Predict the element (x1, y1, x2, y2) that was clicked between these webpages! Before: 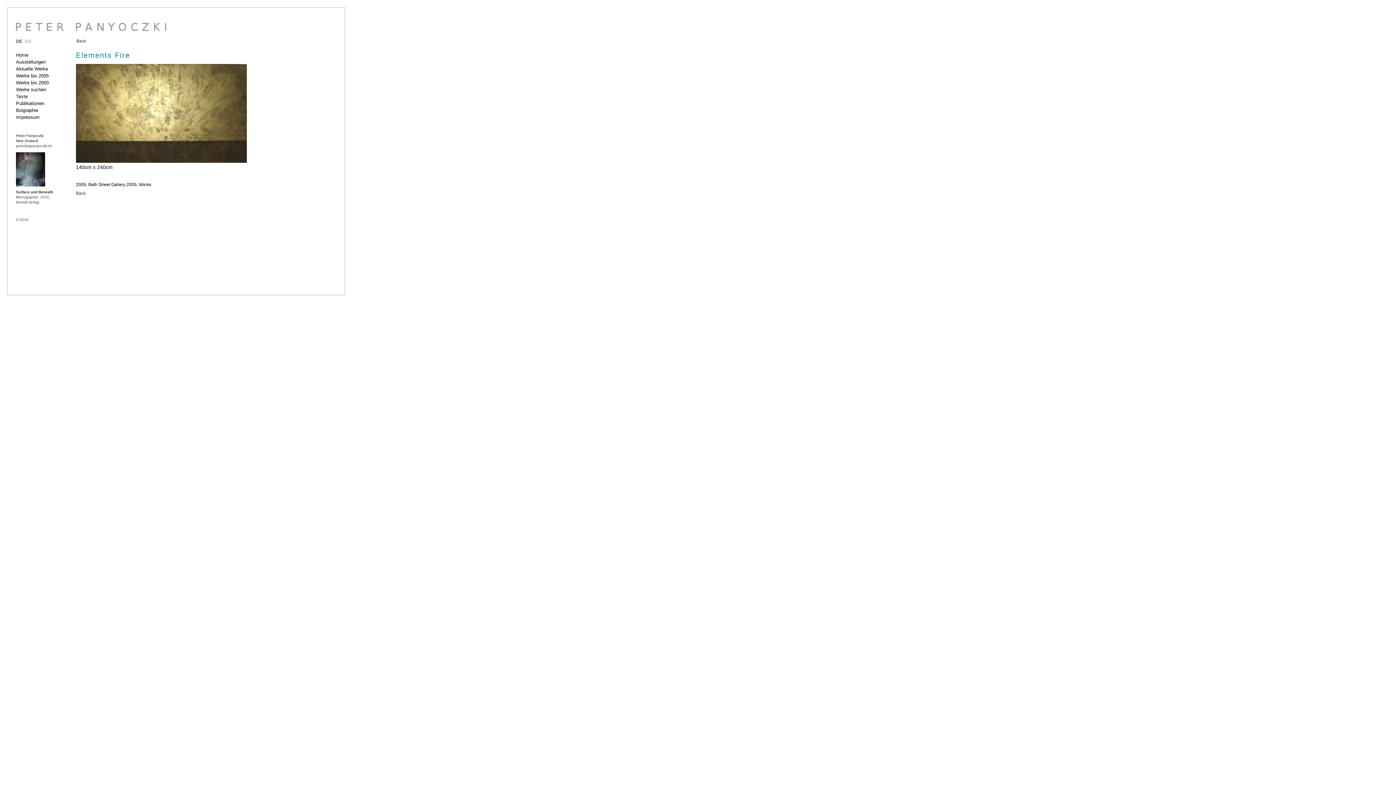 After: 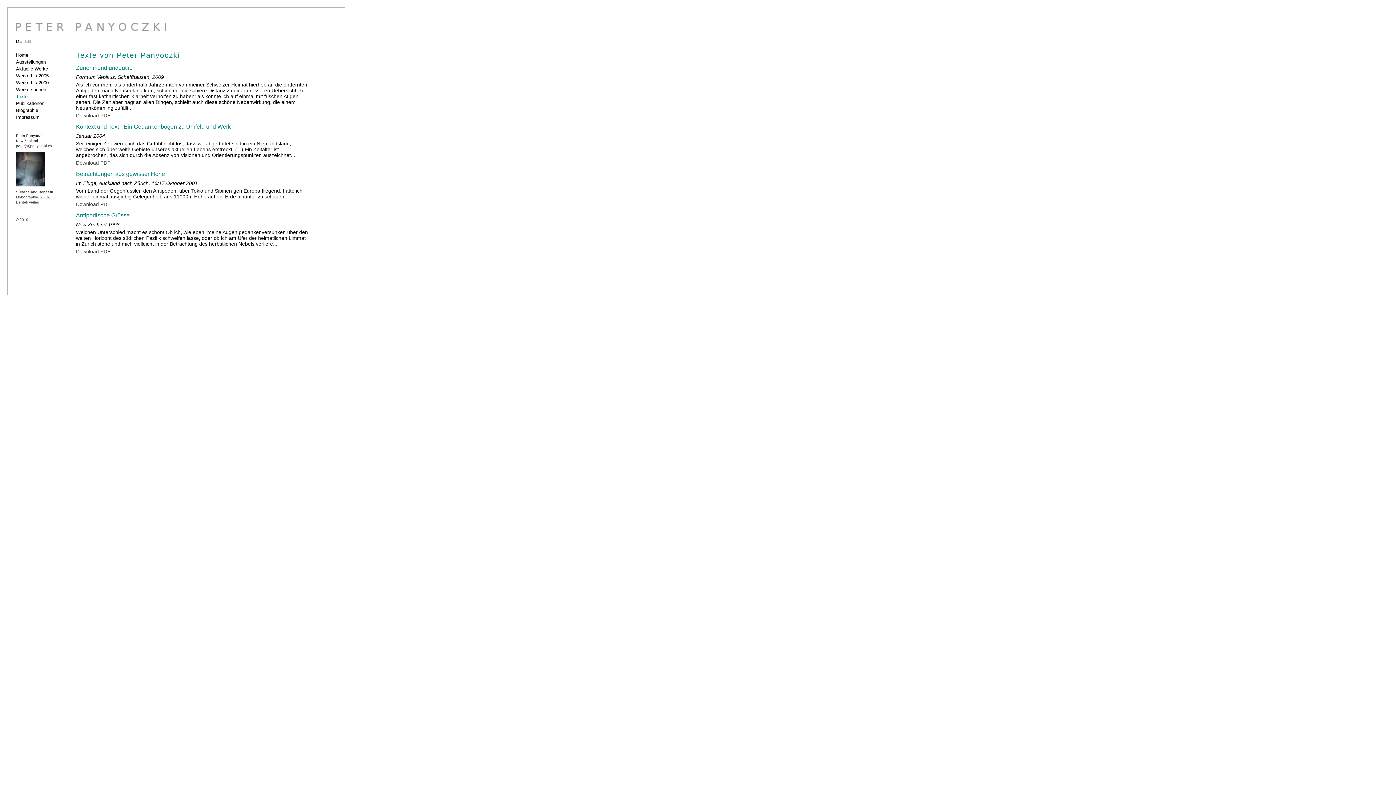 Action: bbox: (16, 93, 59, 99) label: Texte